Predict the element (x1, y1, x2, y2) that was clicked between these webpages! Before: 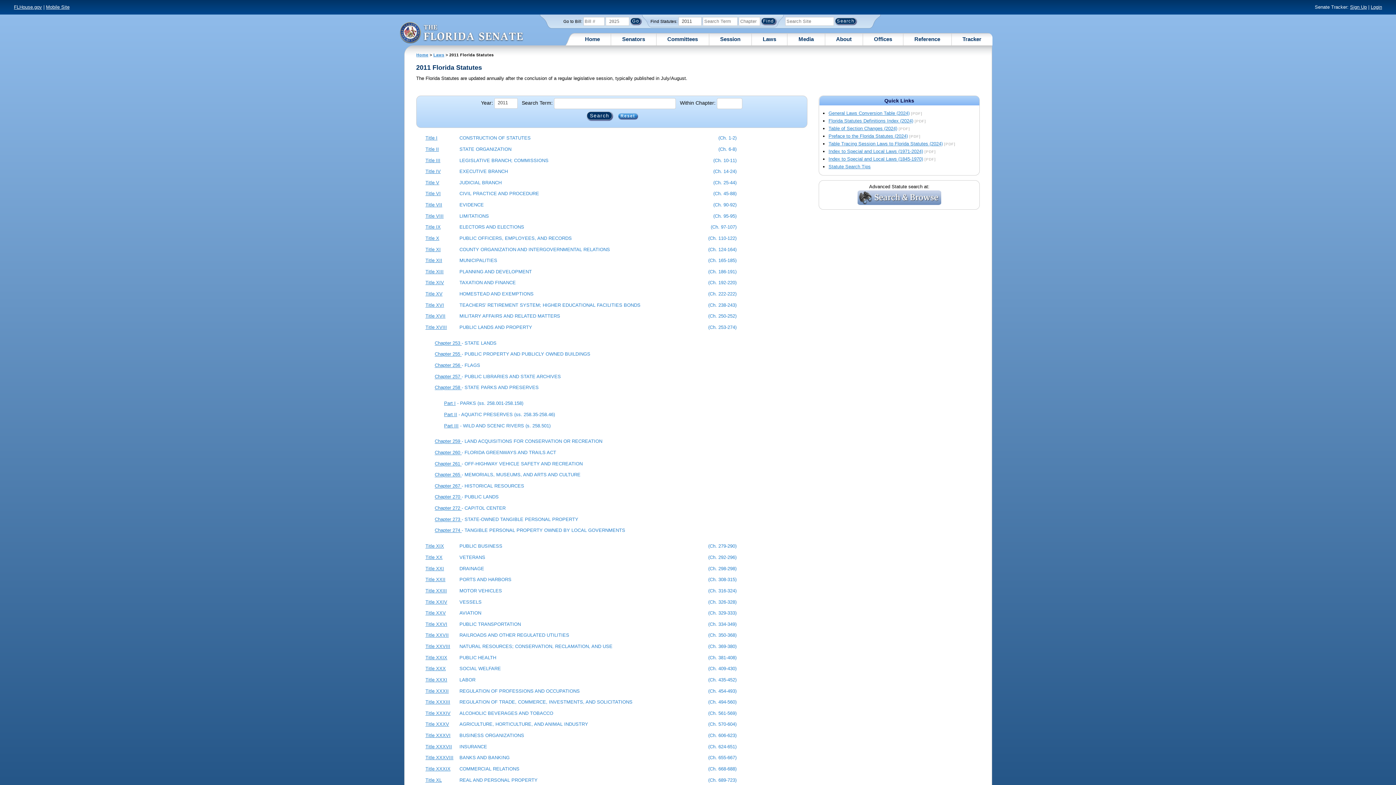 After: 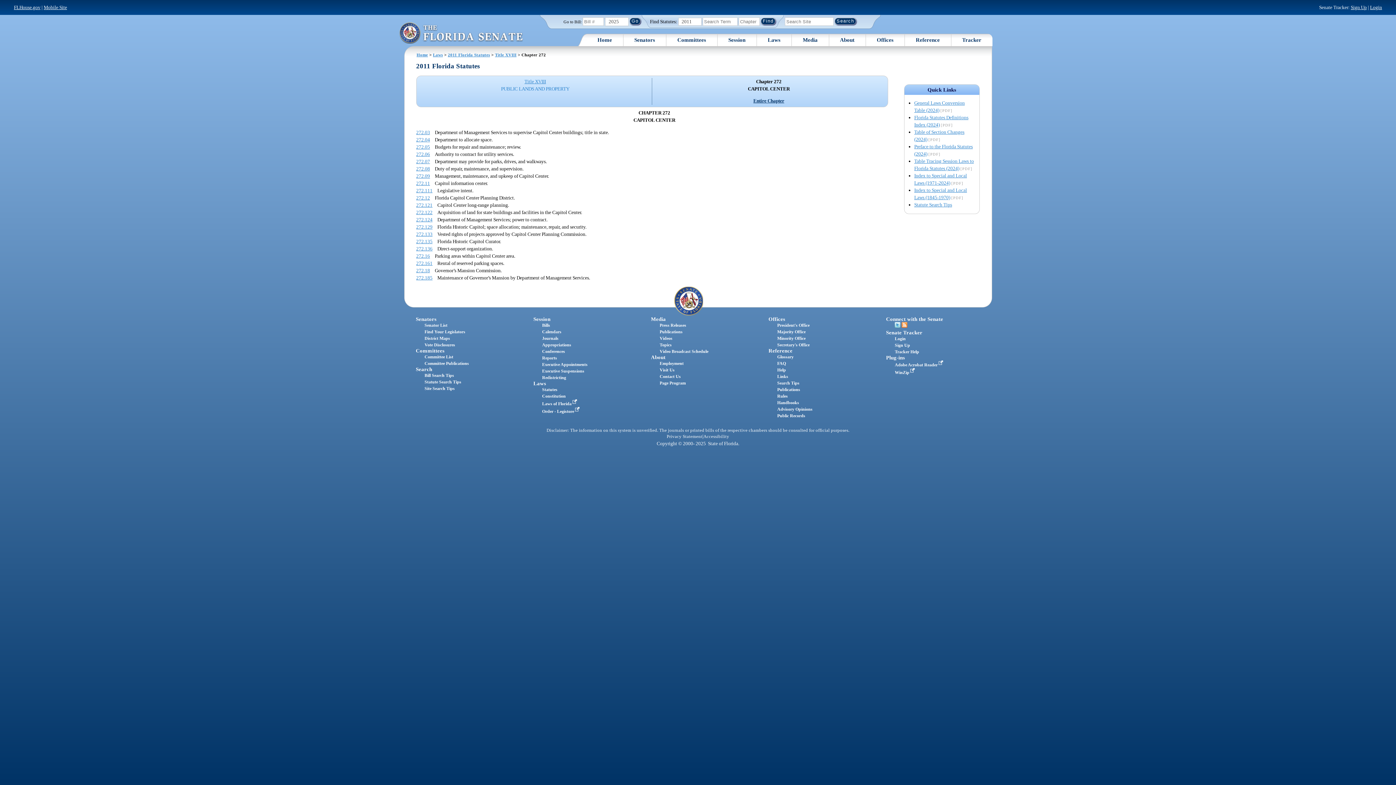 Action: bbox: (434, 505, 505, 511) label: Chapter 272 - CAPITOL CENTER